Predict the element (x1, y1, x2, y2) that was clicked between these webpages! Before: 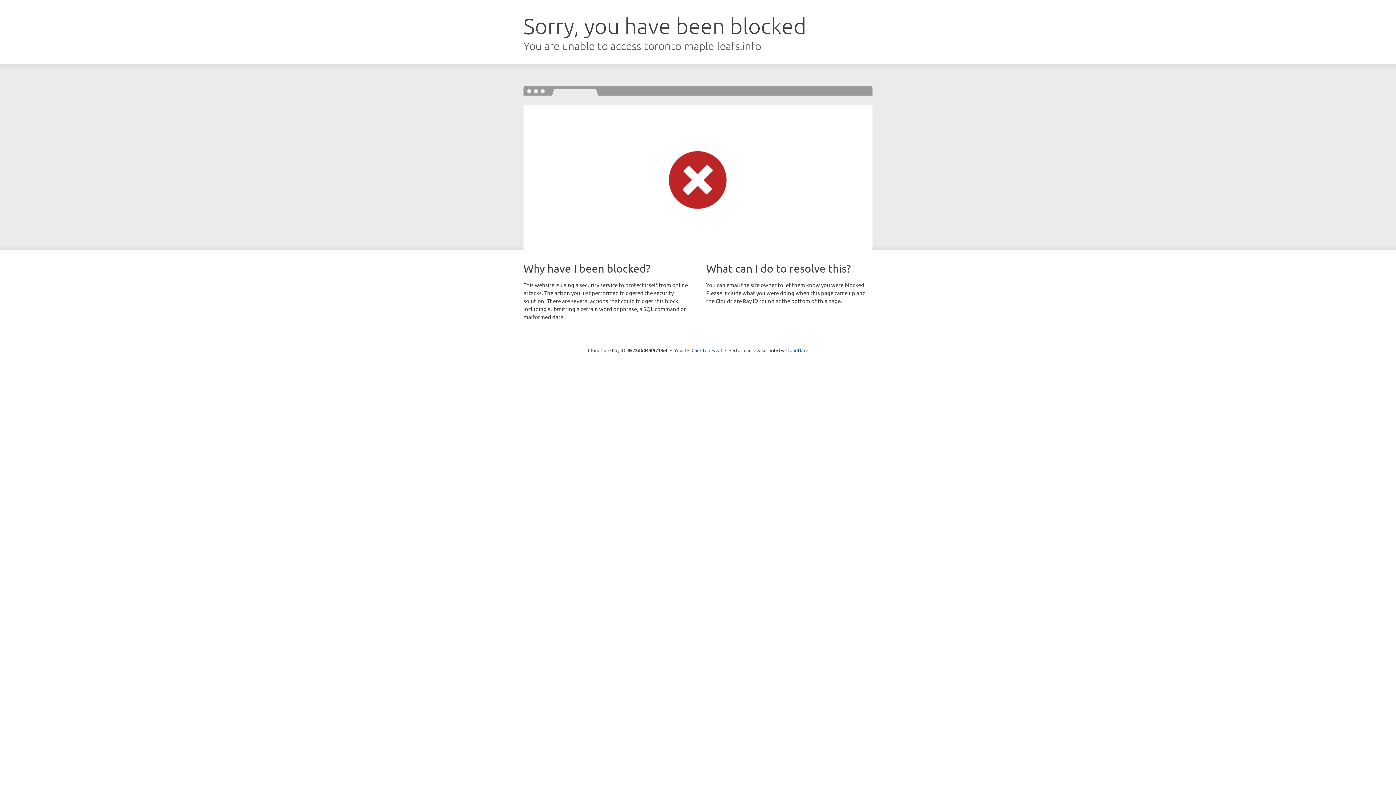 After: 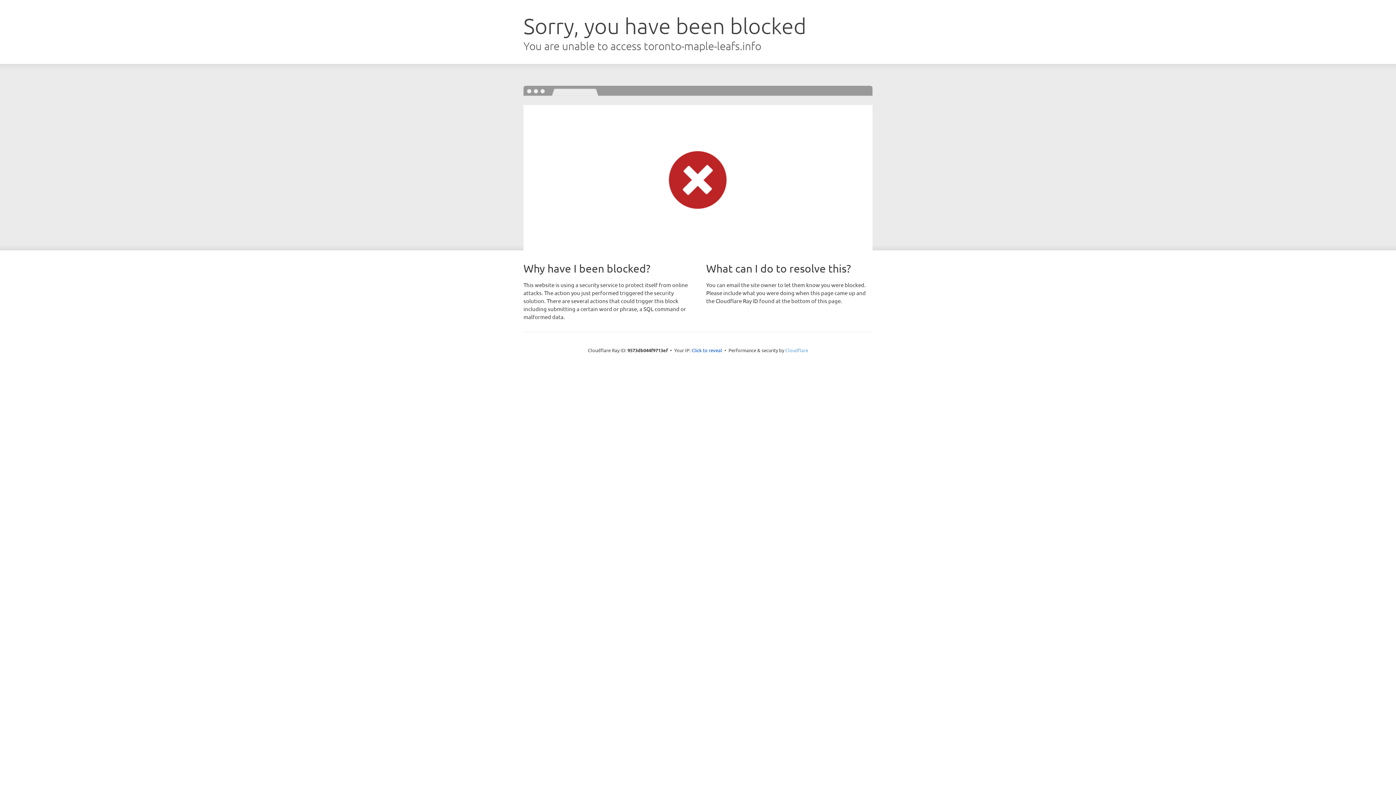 Action: label: Cloudflare bbox: (785, 347, 808, 353)